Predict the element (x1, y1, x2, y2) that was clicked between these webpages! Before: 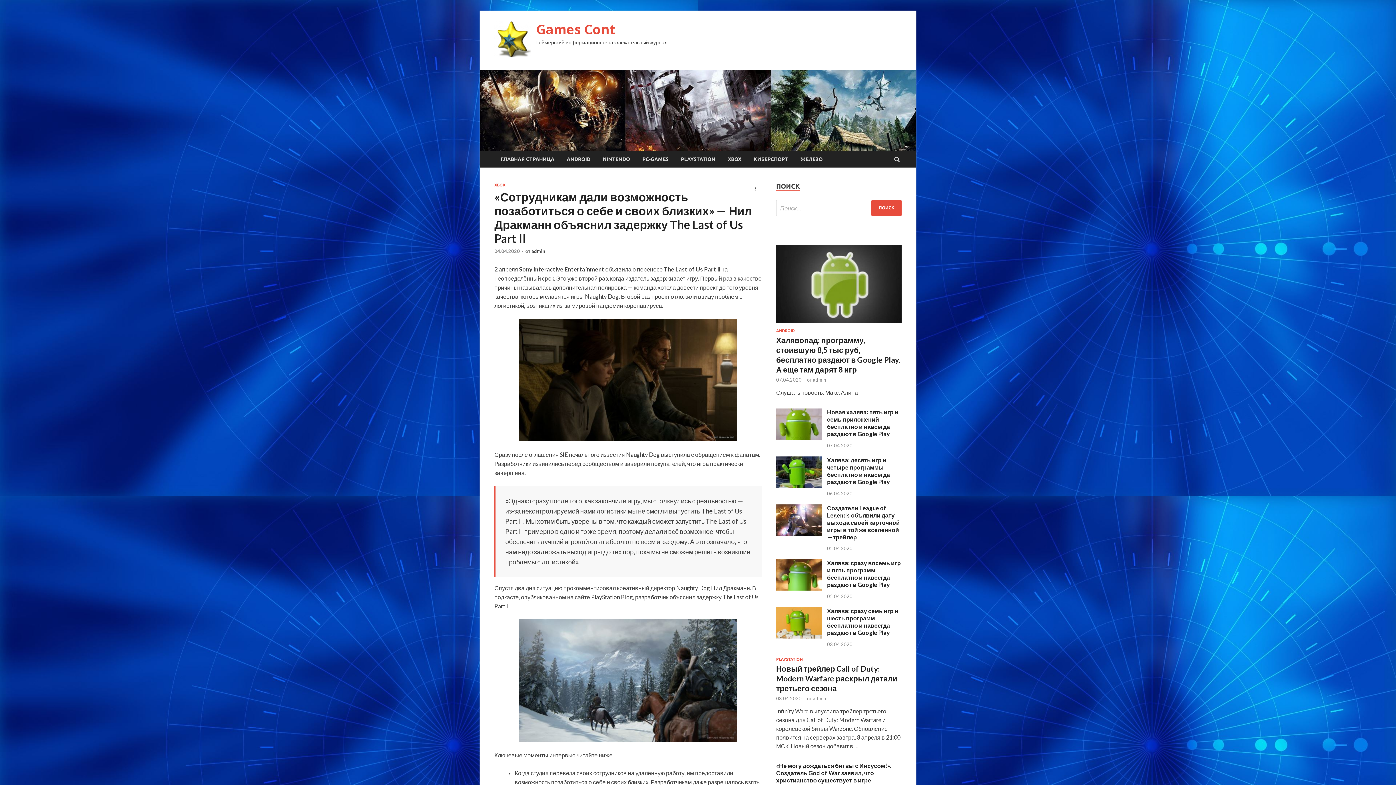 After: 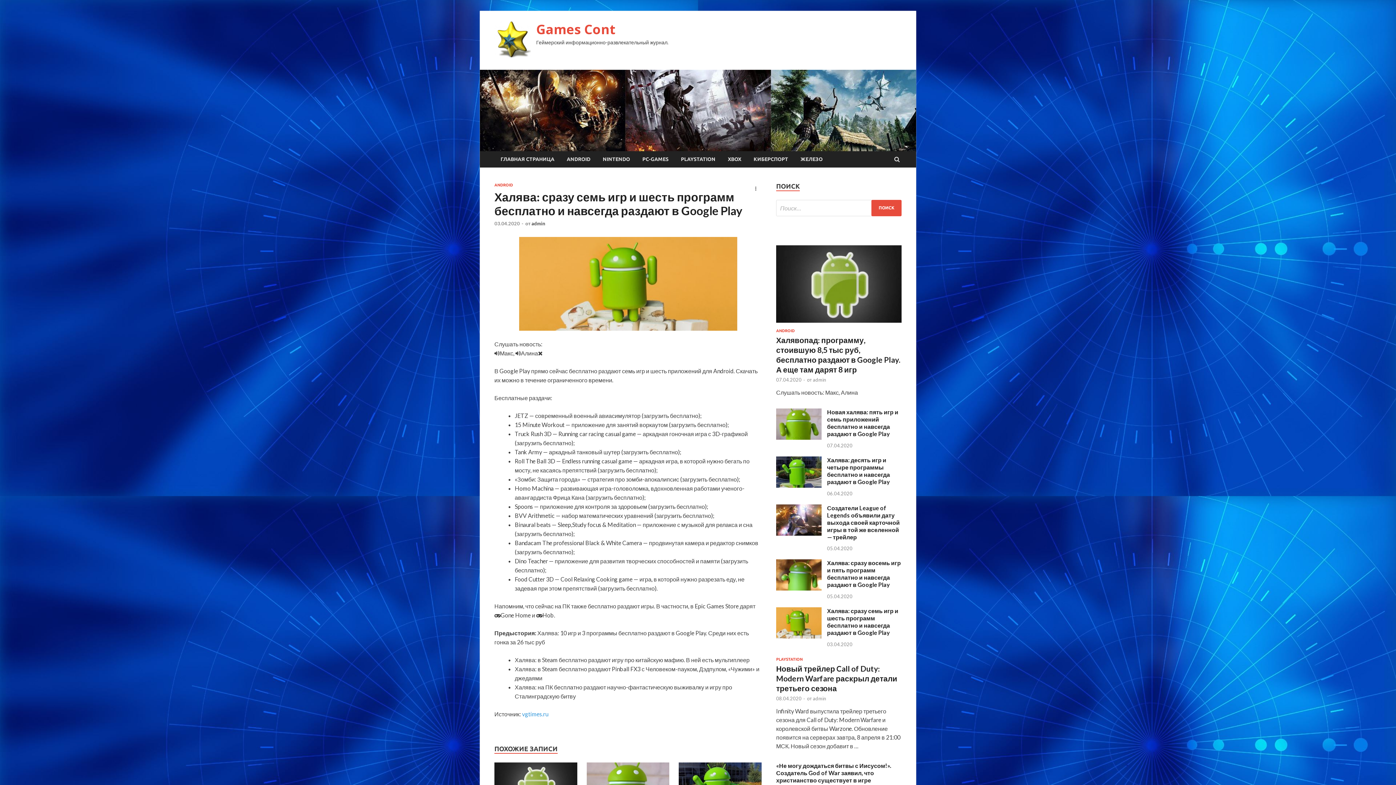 Action: bbox: (827, 607, 898, 636) label: Халява: сразу семь игр и шесть программ бесплатно и навсегда раздают в Google Play